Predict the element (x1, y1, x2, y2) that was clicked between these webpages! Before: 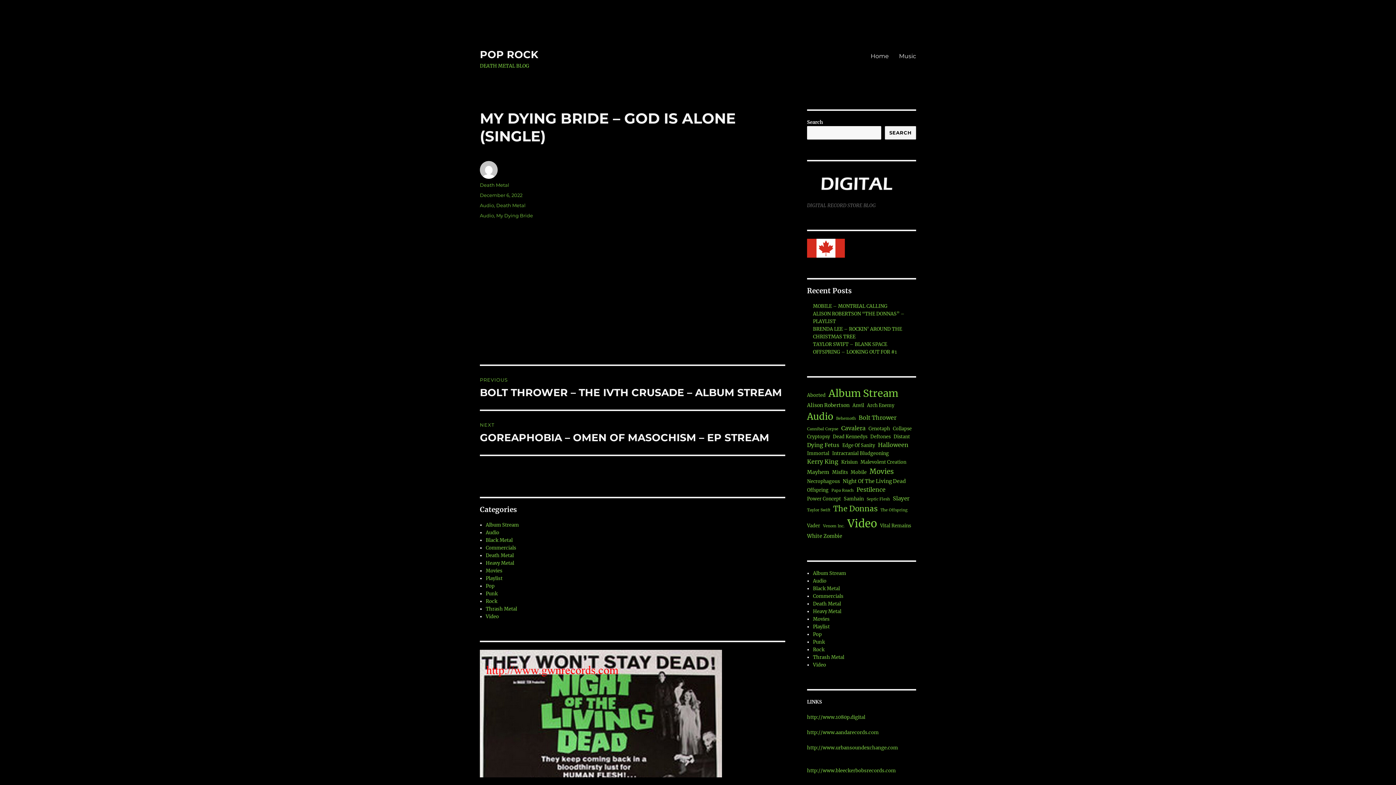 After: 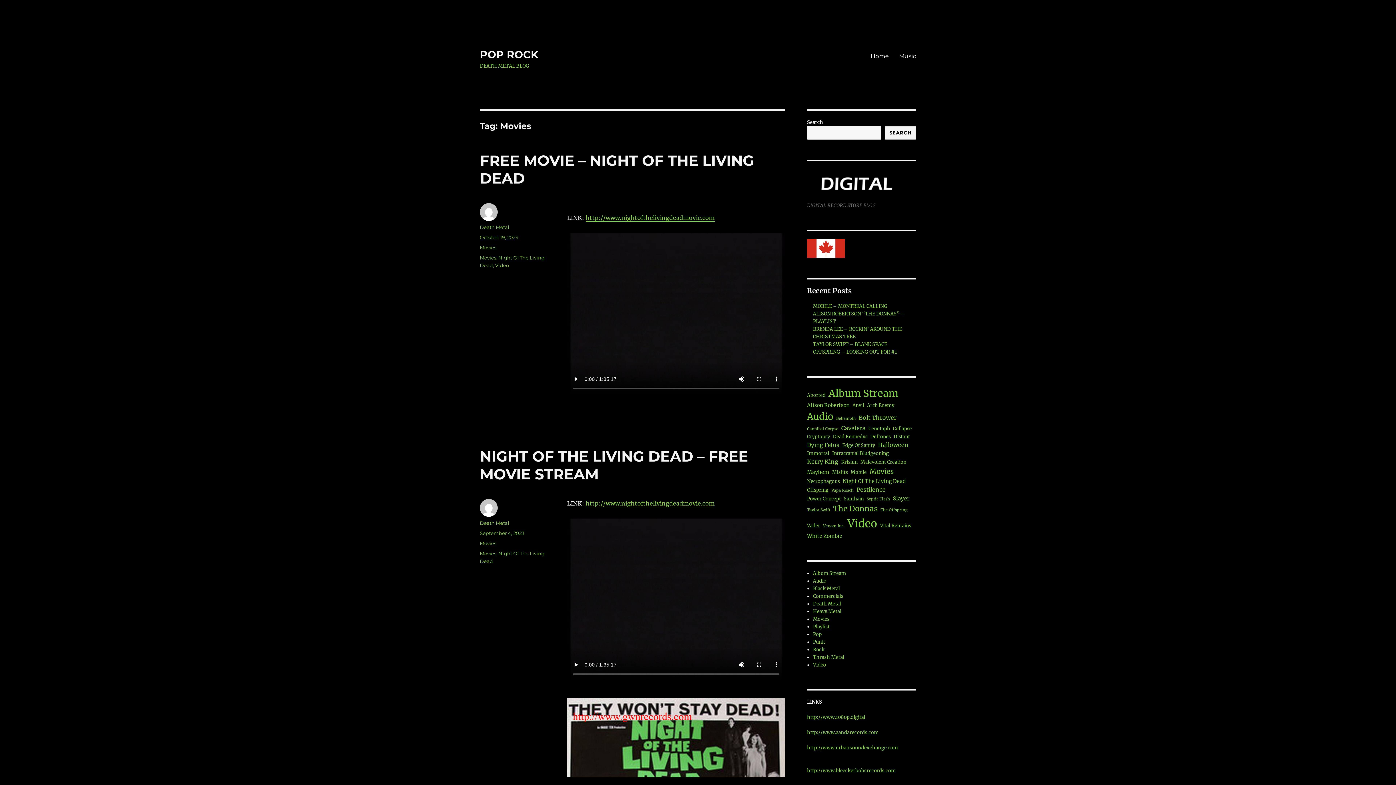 Action: label: Movies (10 items) bbox: (869, 466, 893, 477)